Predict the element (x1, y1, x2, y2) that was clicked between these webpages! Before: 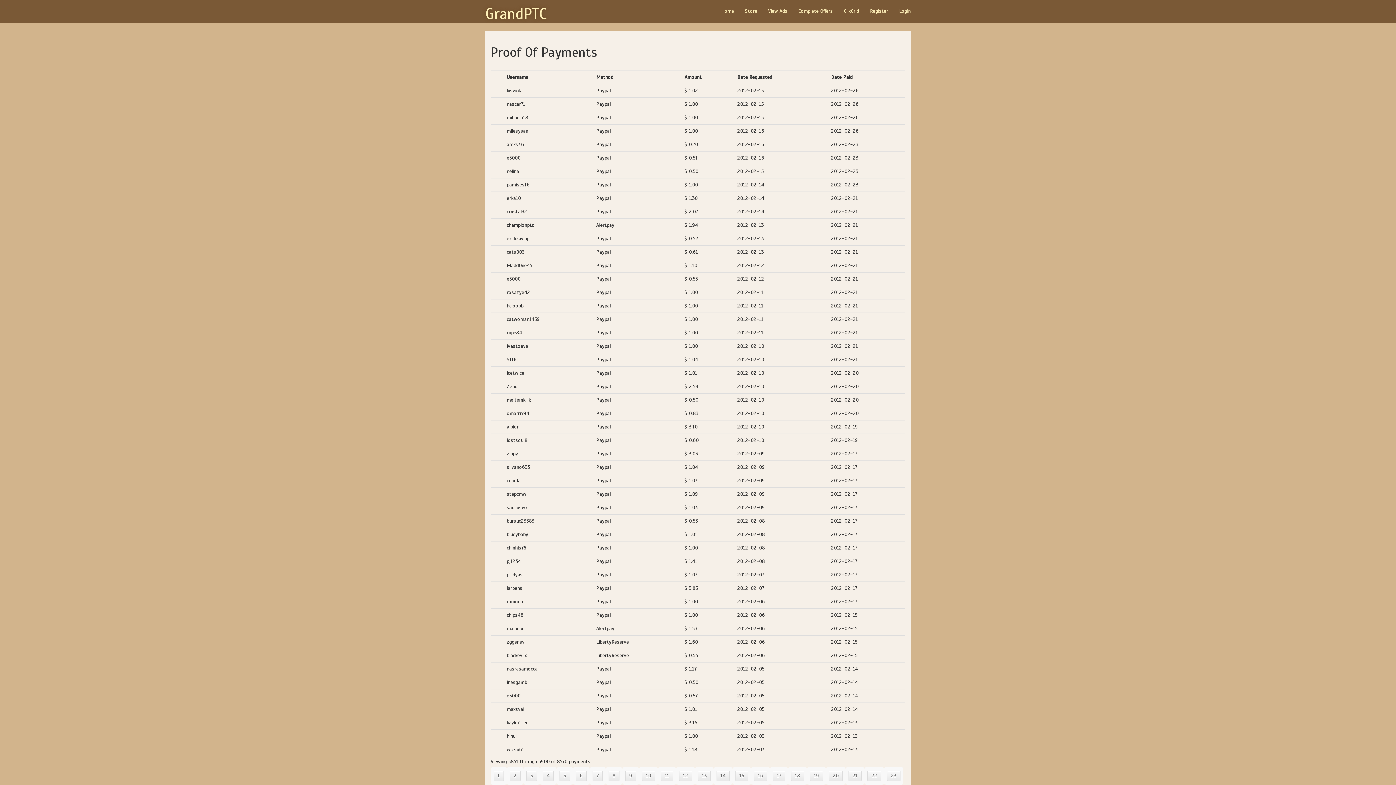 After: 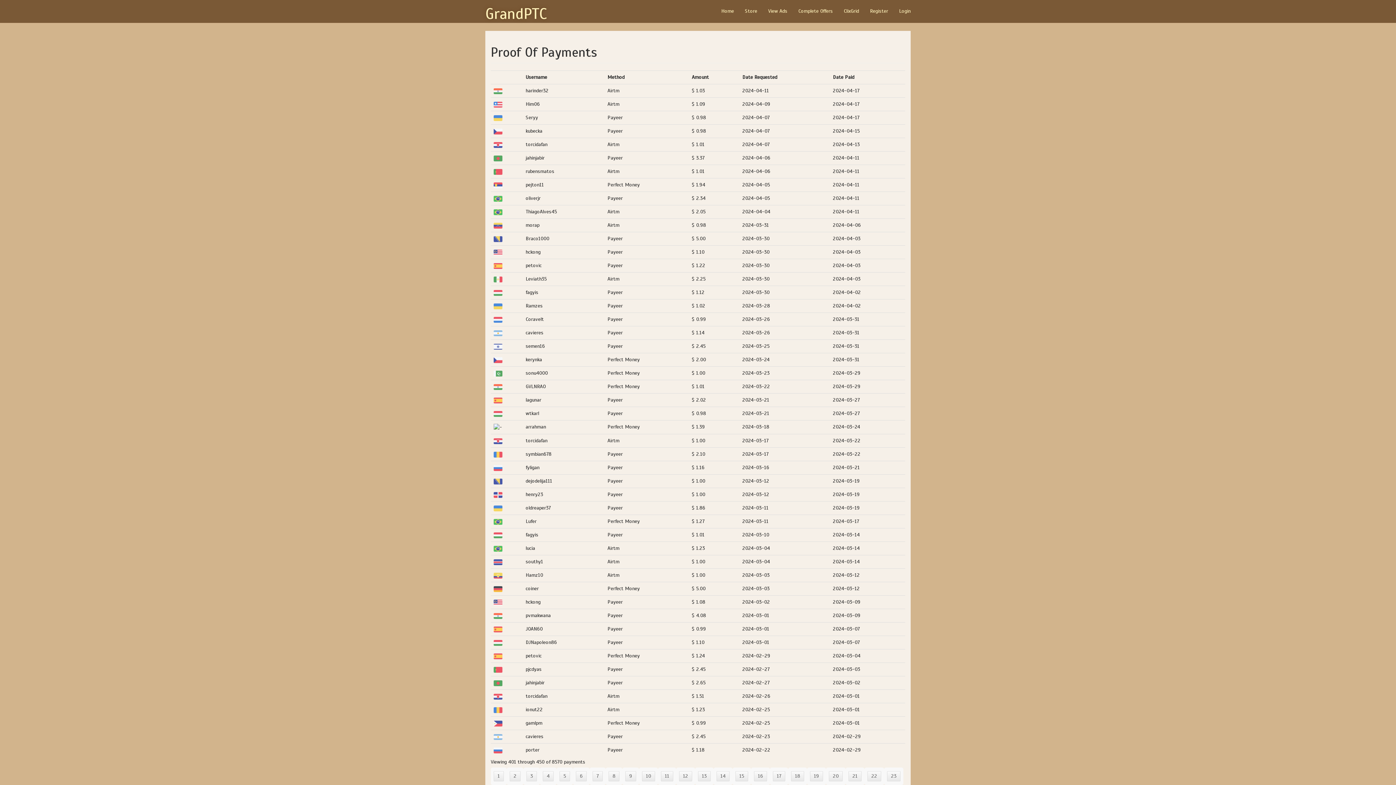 Action: label: 9 bbox: (625, 771, 636, 781)